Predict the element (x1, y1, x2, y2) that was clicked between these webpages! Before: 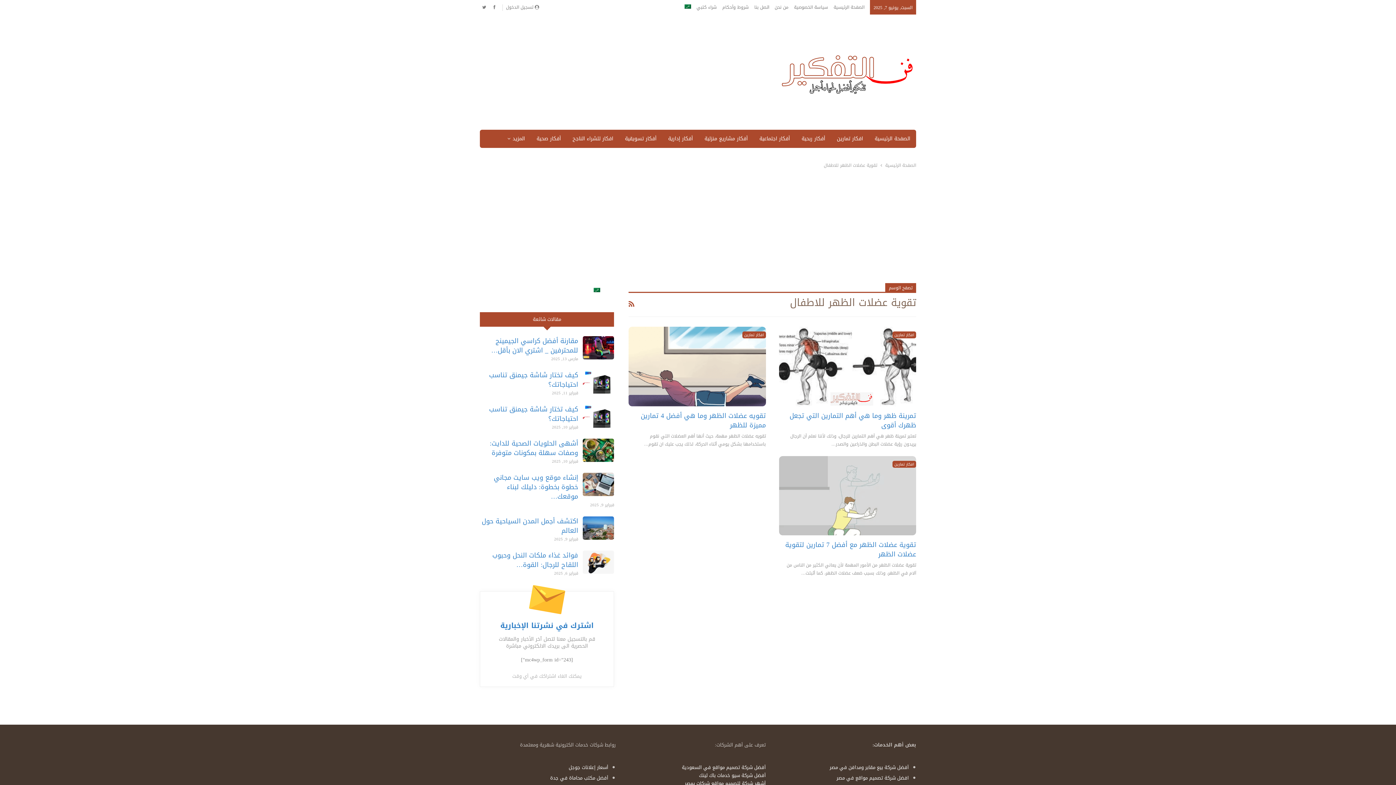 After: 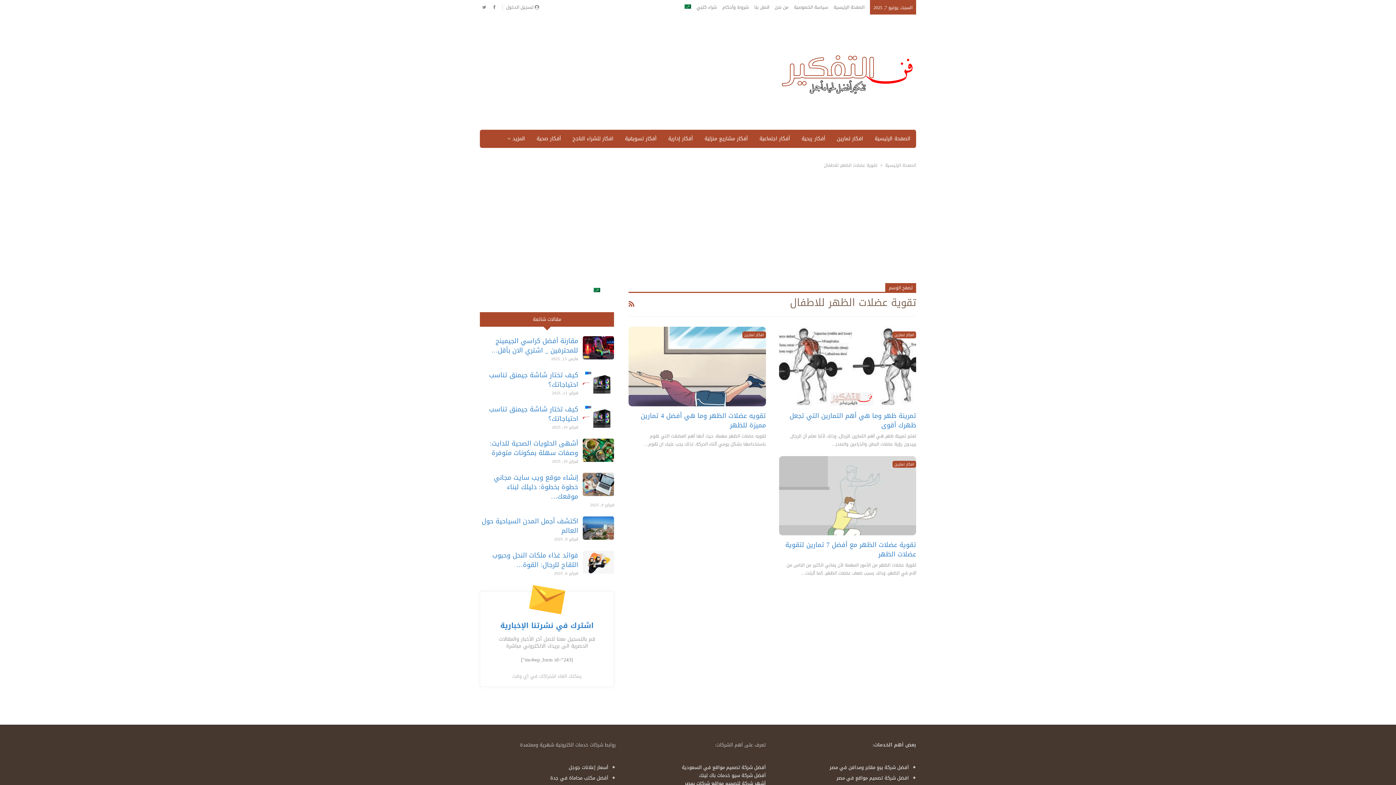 Action: bbox: (480, 4, 488, 9)